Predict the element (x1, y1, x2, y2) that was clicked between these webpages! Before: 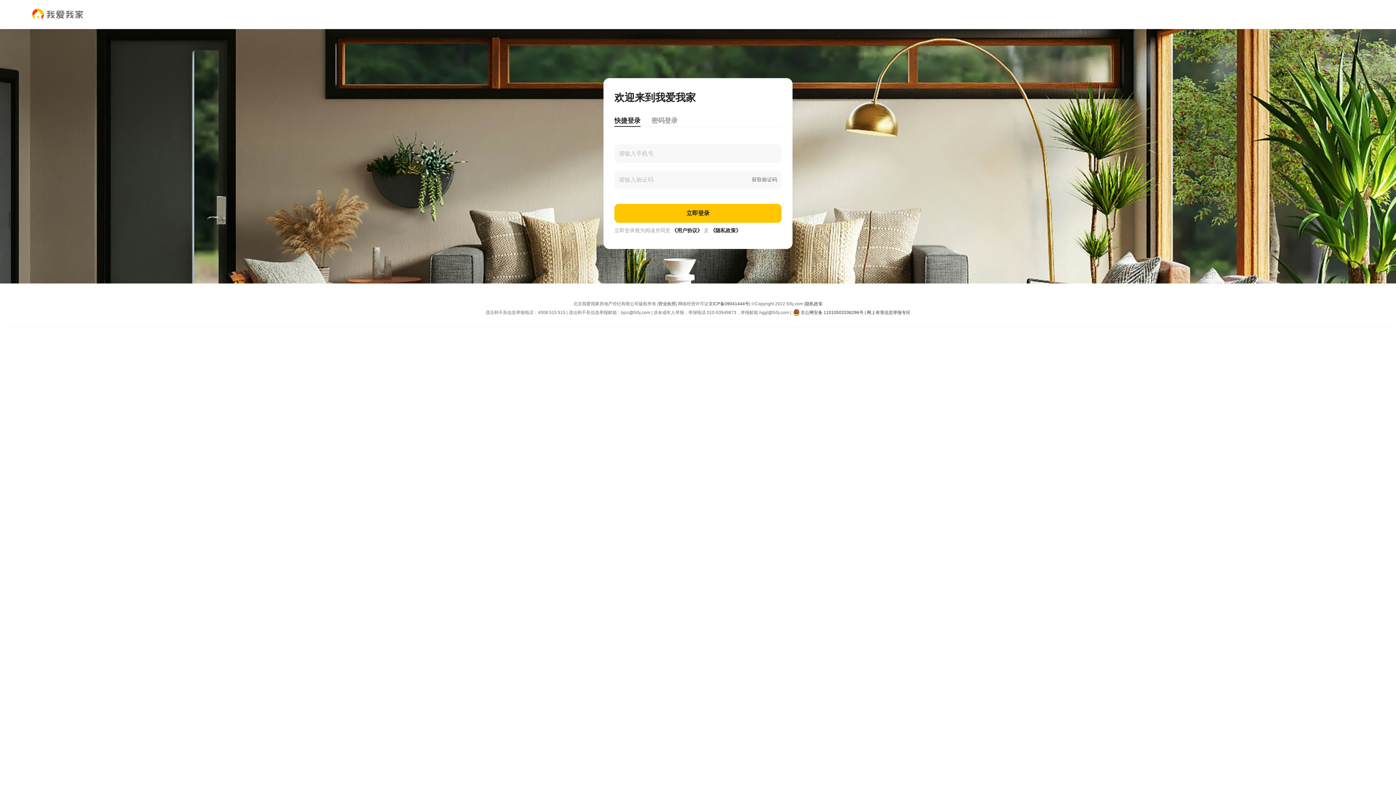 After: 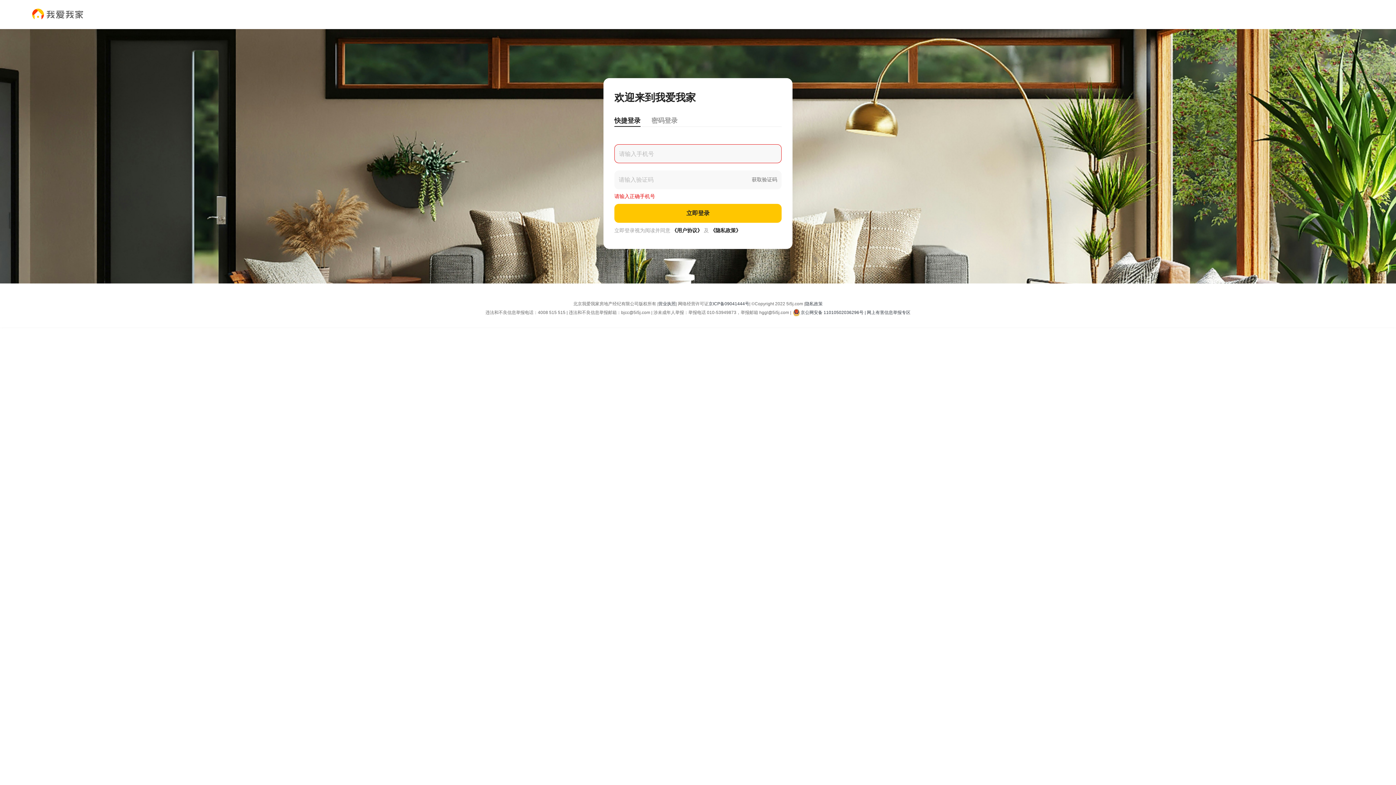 Action: label: 立即登录 bbox: (614, 204, 781, 222)